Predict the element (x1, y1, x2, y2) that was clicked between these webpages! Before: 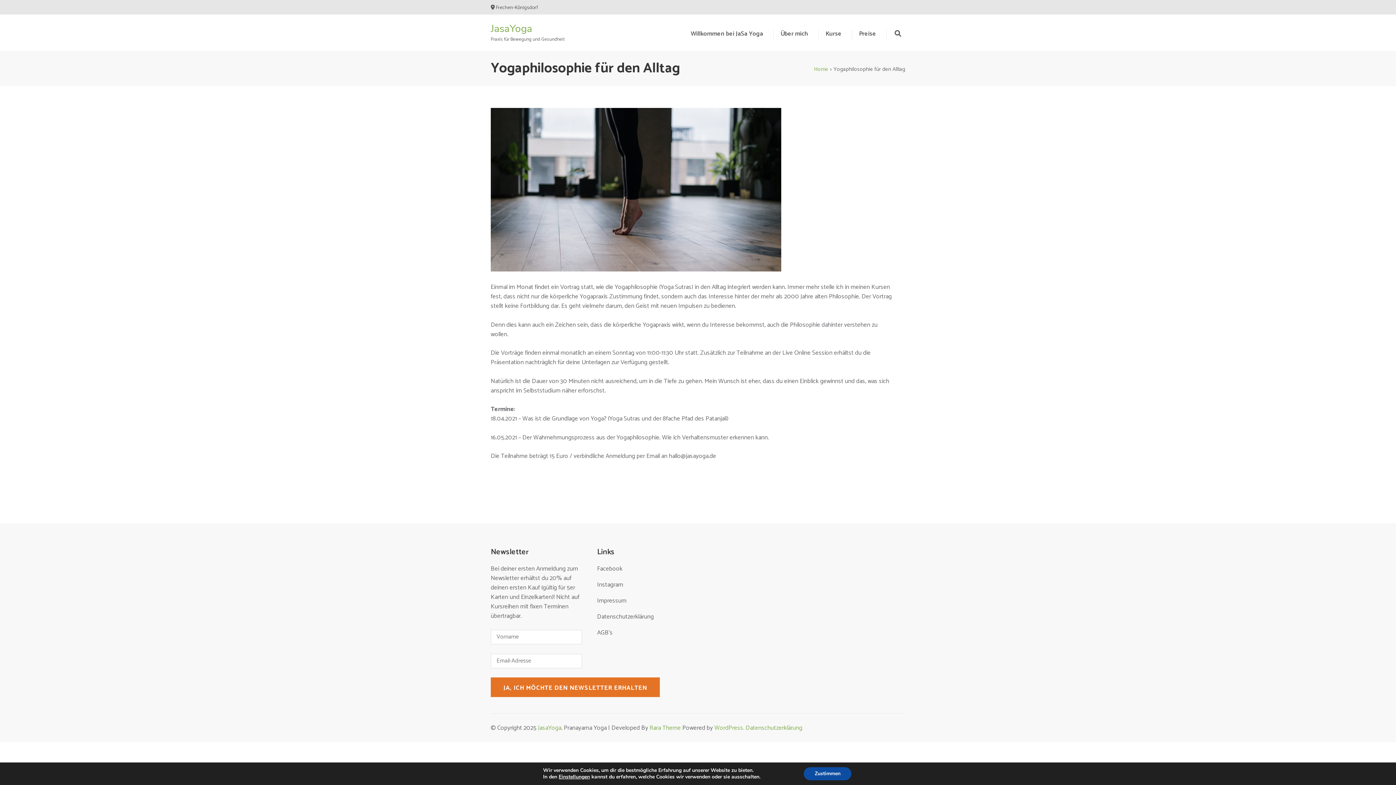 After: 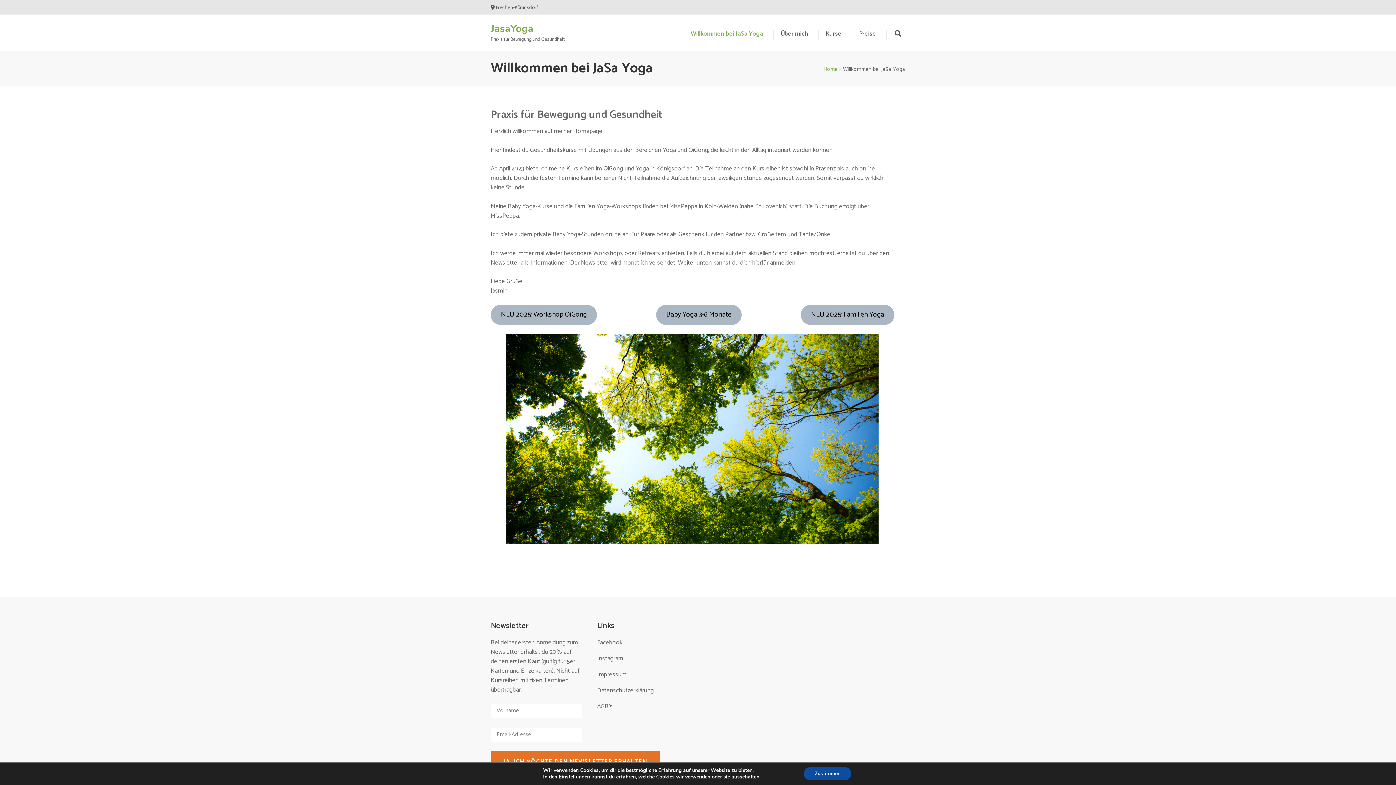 Action: bbox: (538, 723, 561, 733) label: JasaYoga